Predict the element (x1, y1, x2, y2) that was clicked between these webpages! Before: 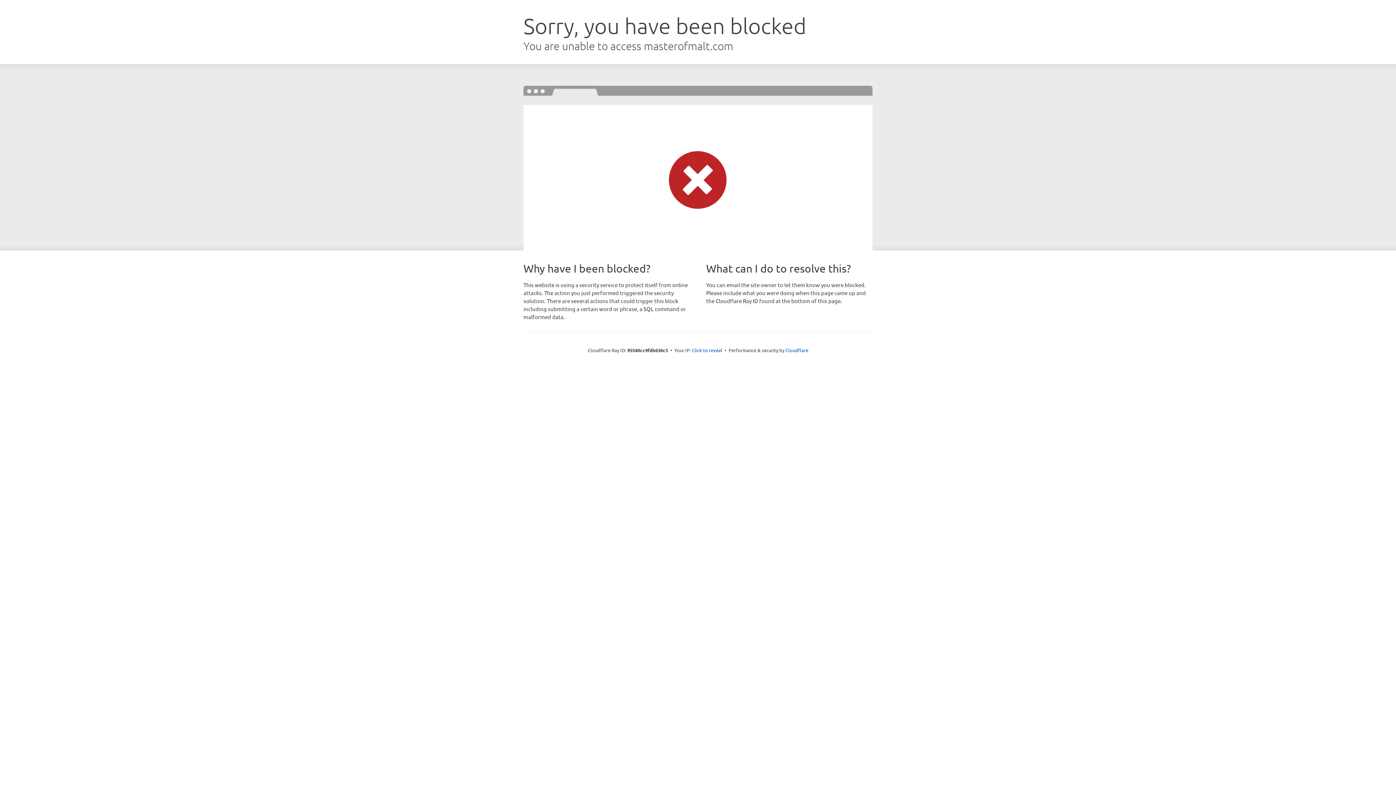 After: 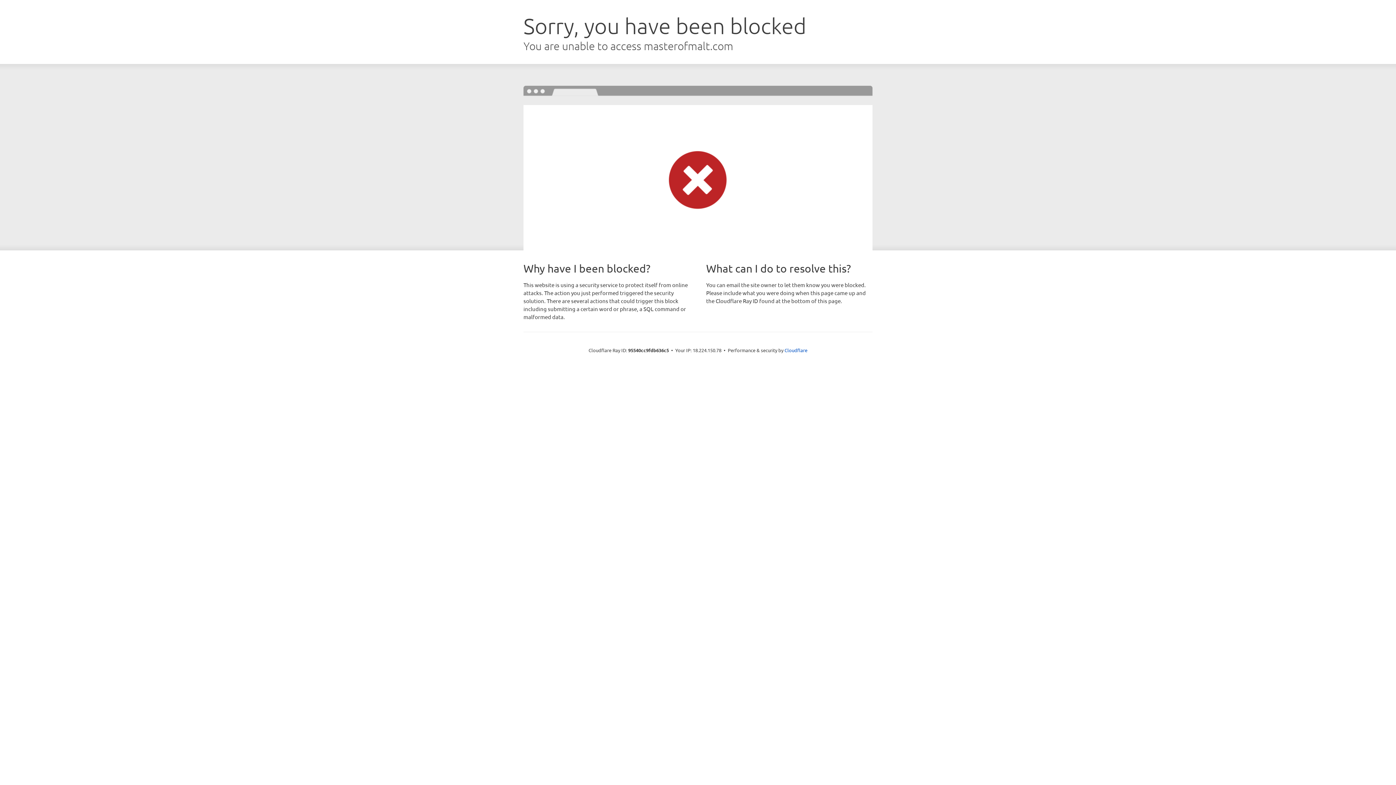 Action: bbox: (692, 346, 722, 353) label: Click to reveal